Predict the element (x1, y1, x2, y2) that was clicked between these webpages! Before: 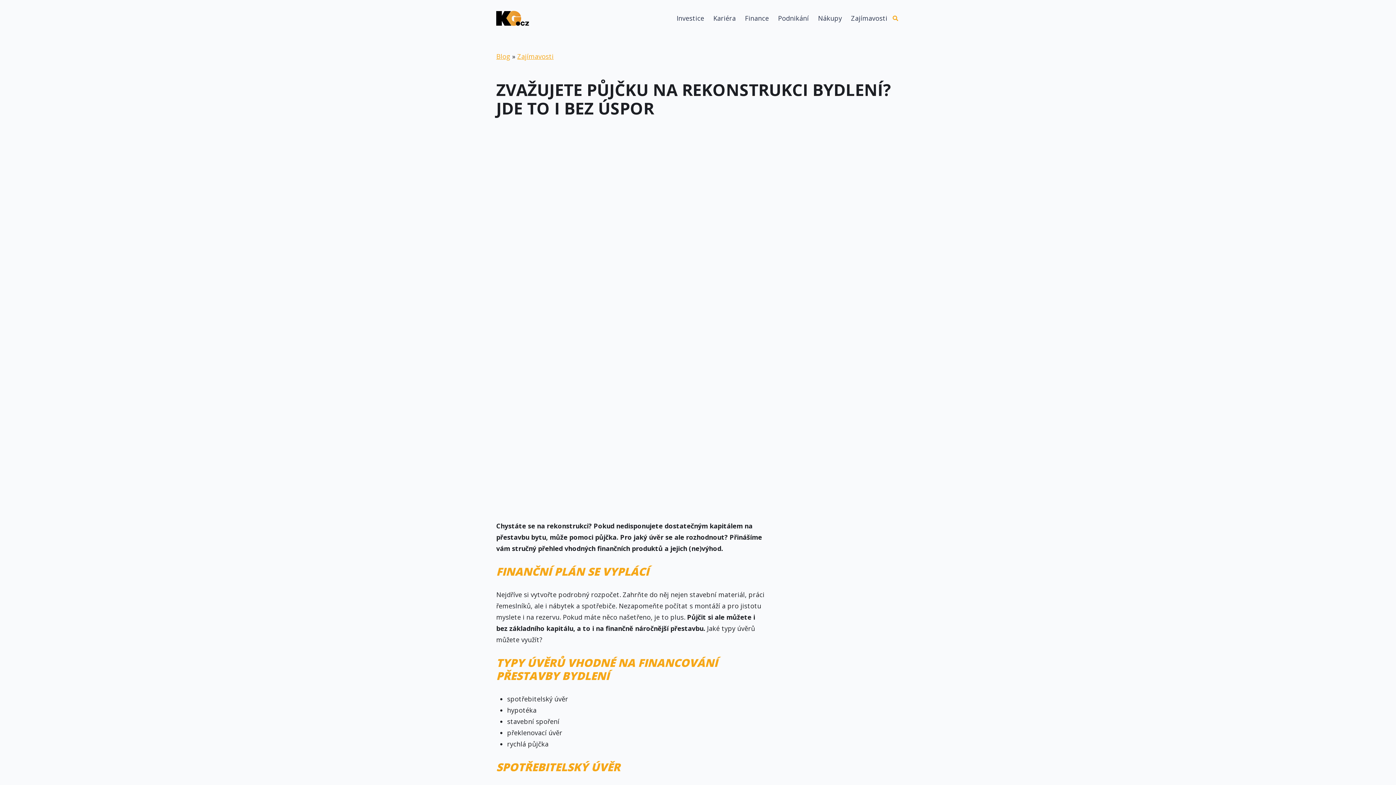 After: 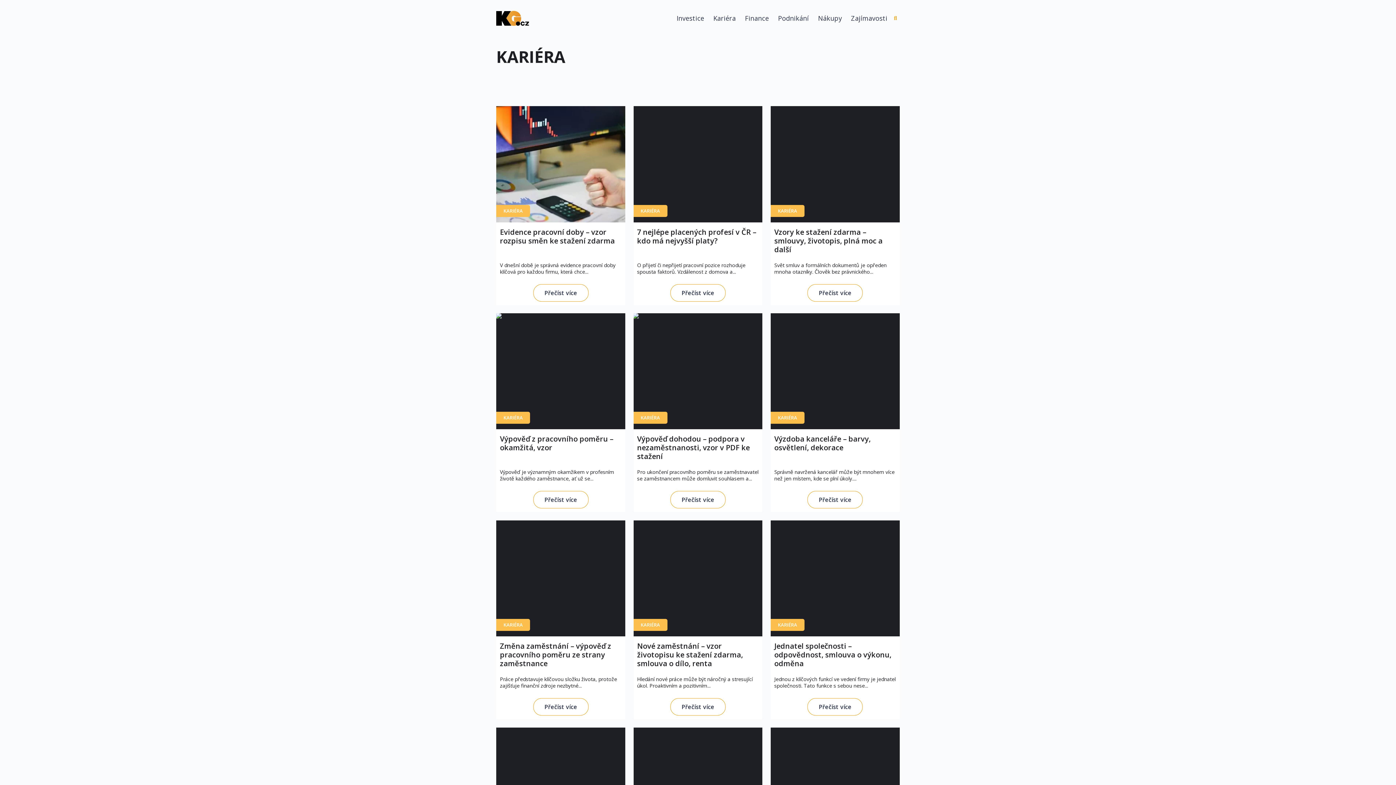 Action: label: Kariéra bbox: (713, 14, 736, 21)